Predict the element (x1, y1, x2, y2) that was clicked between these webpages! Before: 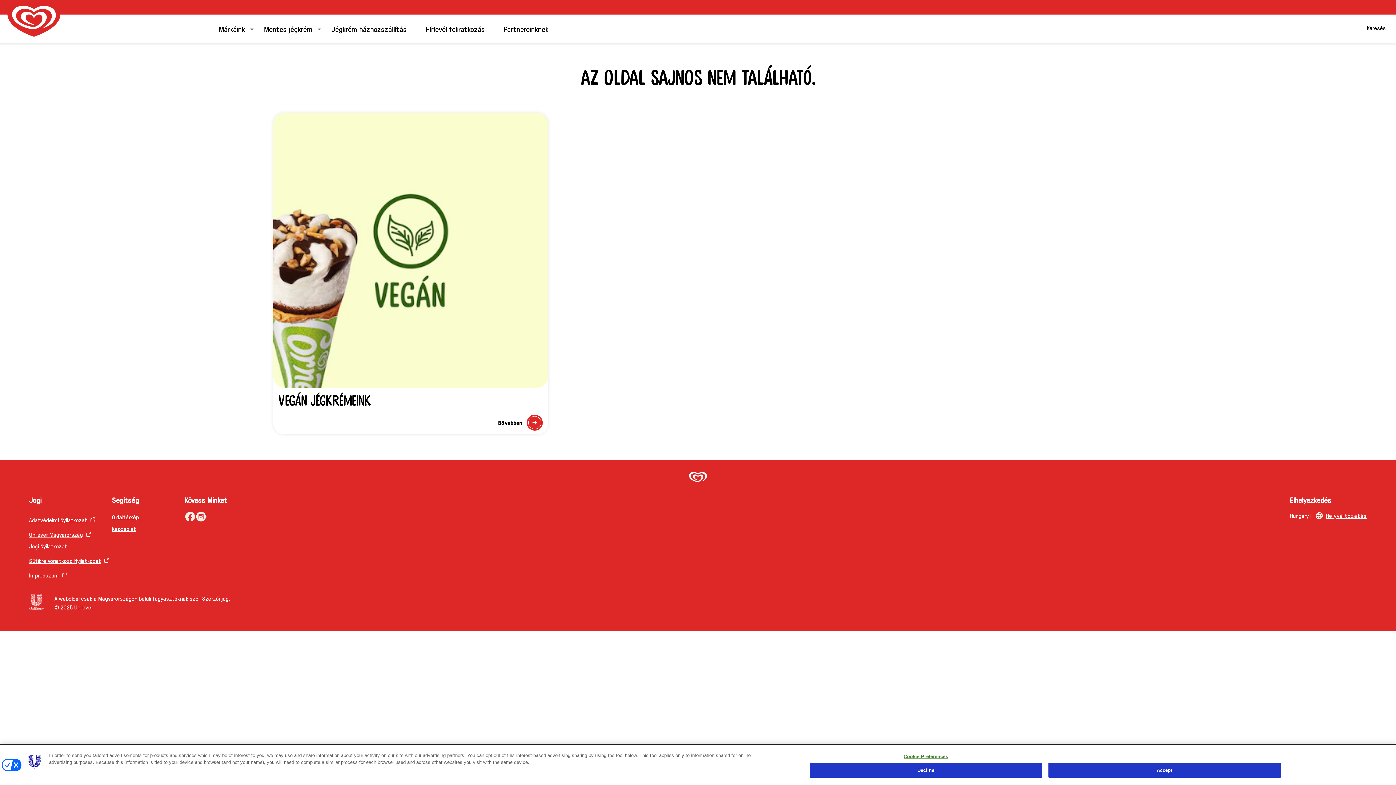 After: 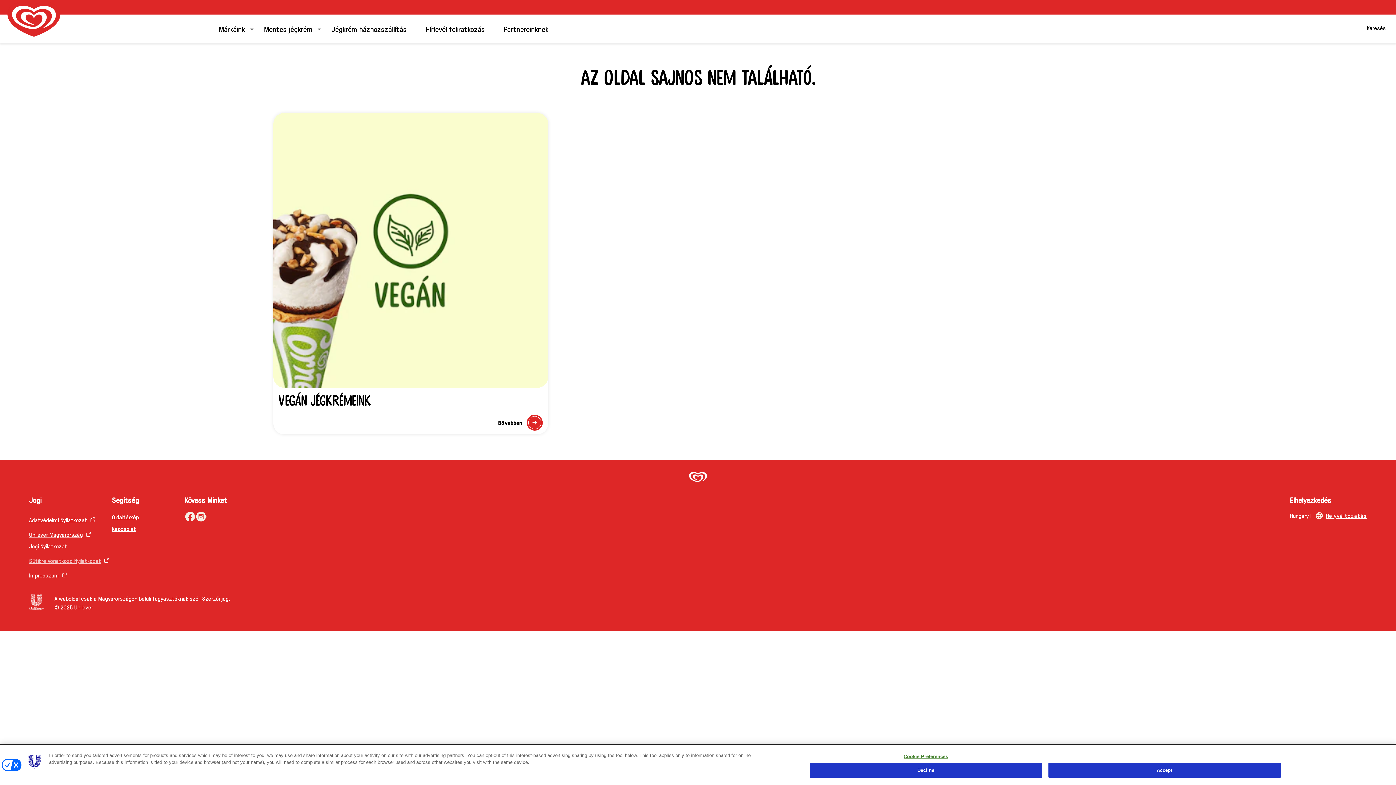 Action: bbox: (29, 557, 112, 564) label: Sütikre Vonatkozó Nyilatkozat